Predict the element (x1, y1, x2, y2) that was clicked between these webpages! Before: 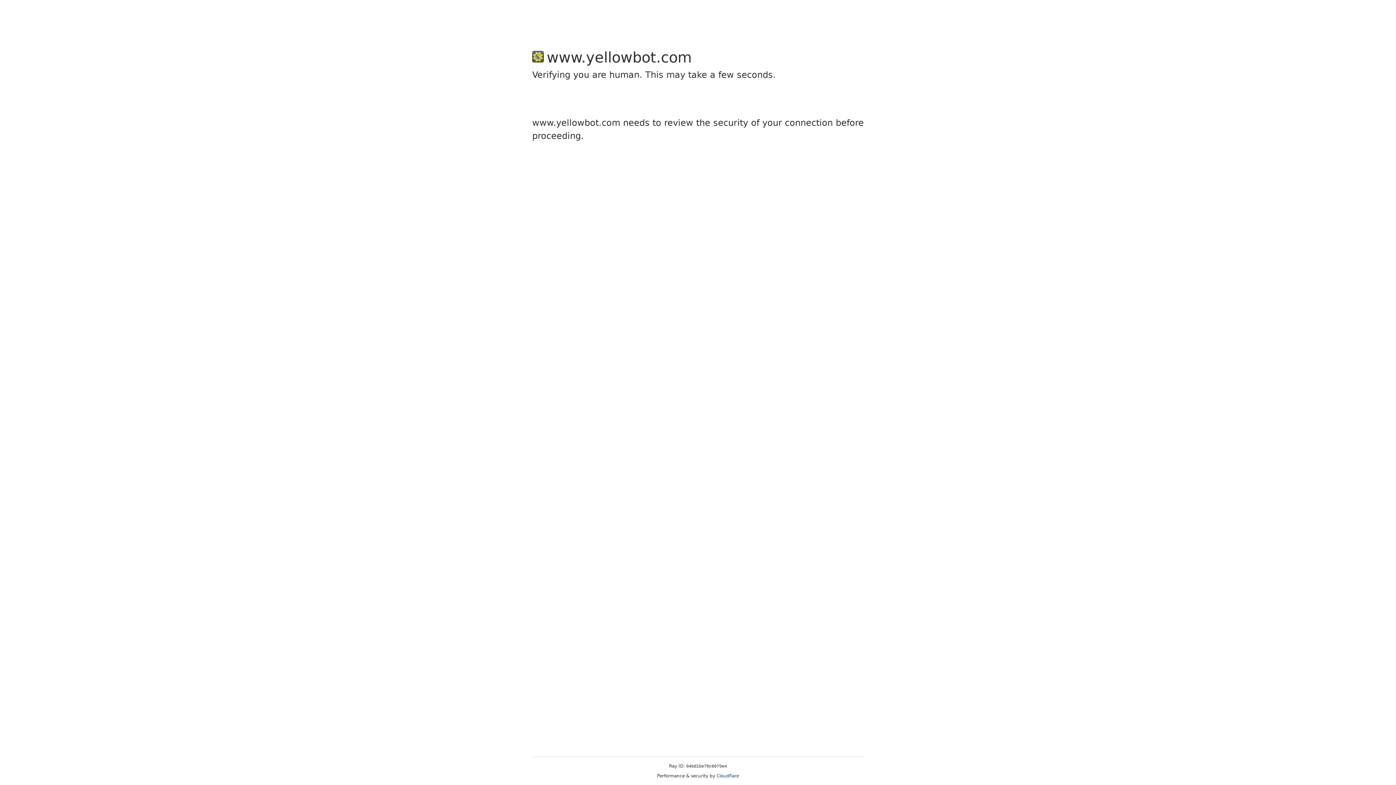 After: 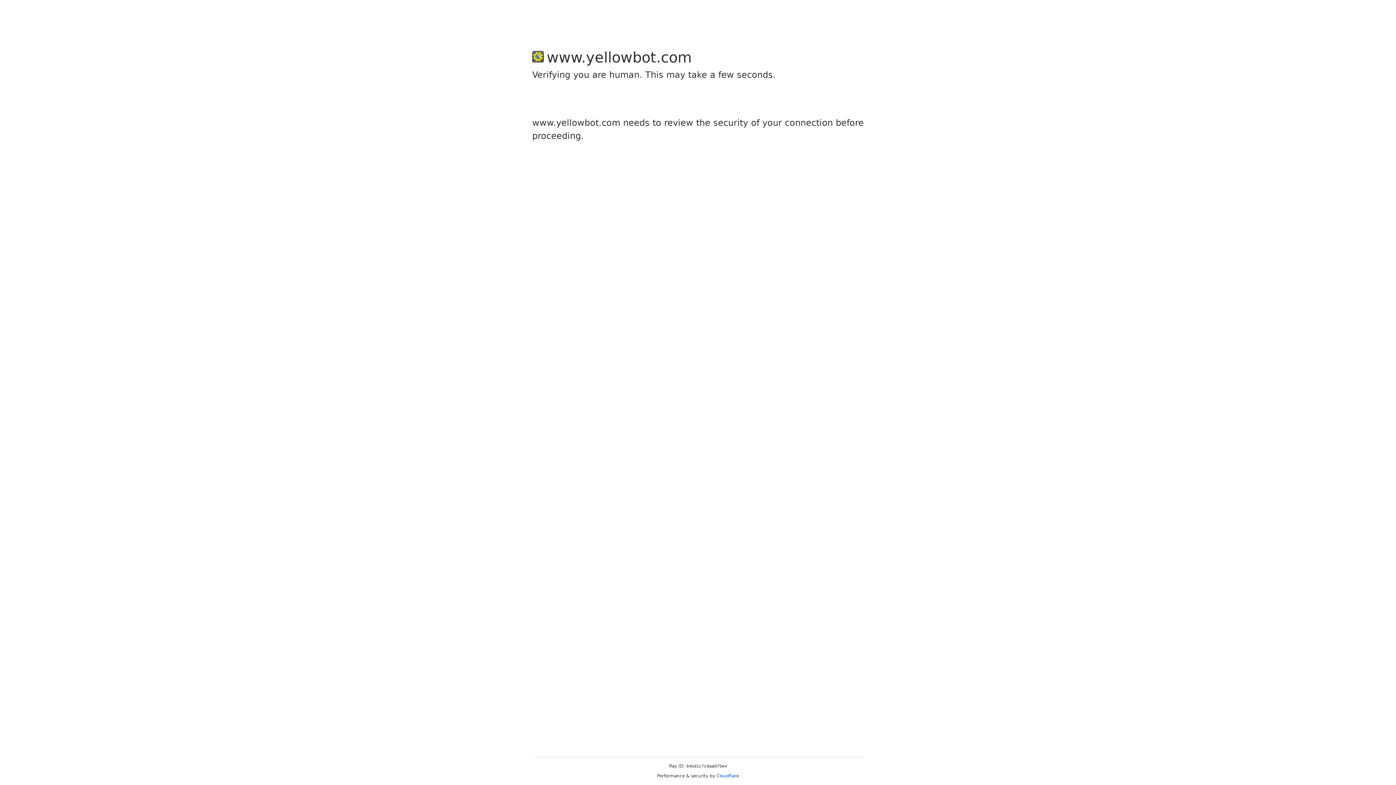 Action: label: Cloudflare bbox: (716, 773, 739, 778)